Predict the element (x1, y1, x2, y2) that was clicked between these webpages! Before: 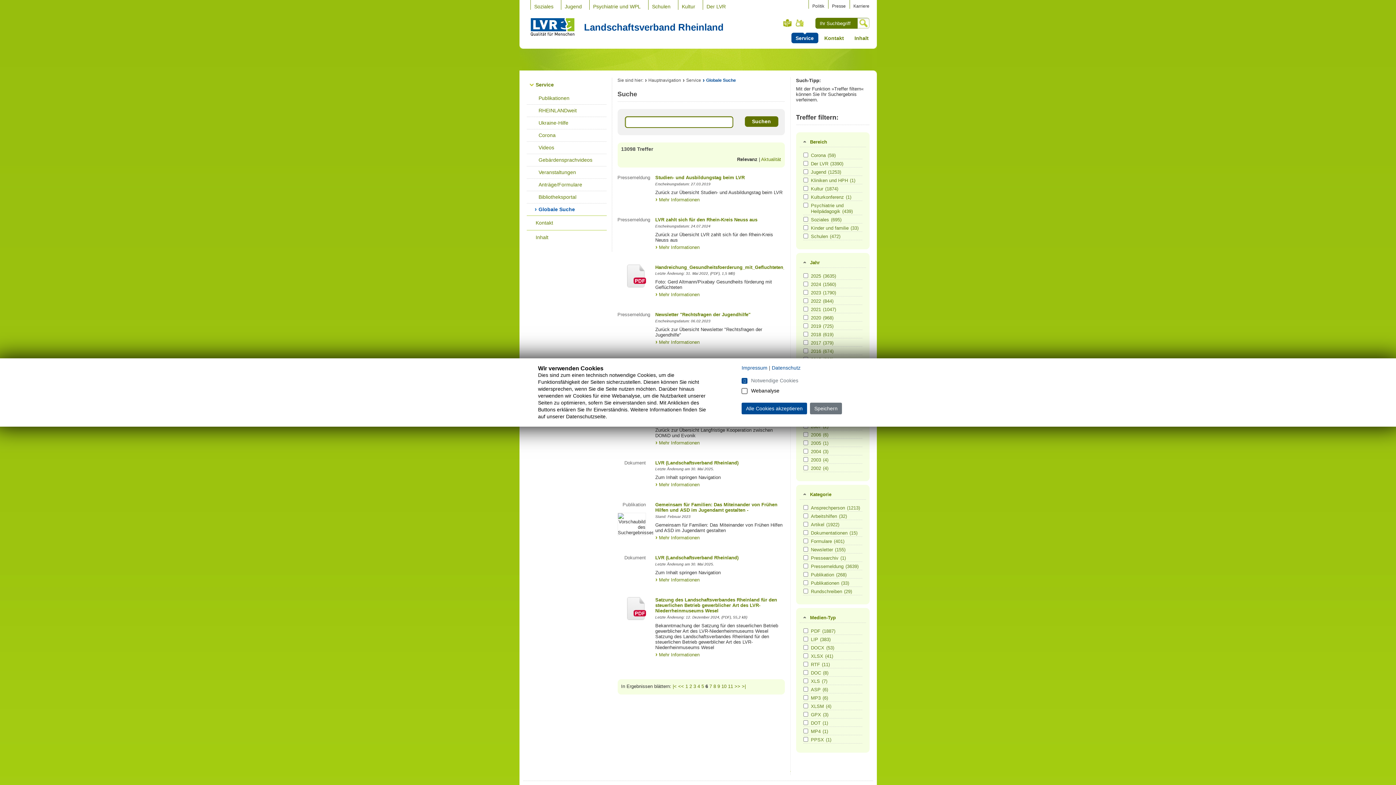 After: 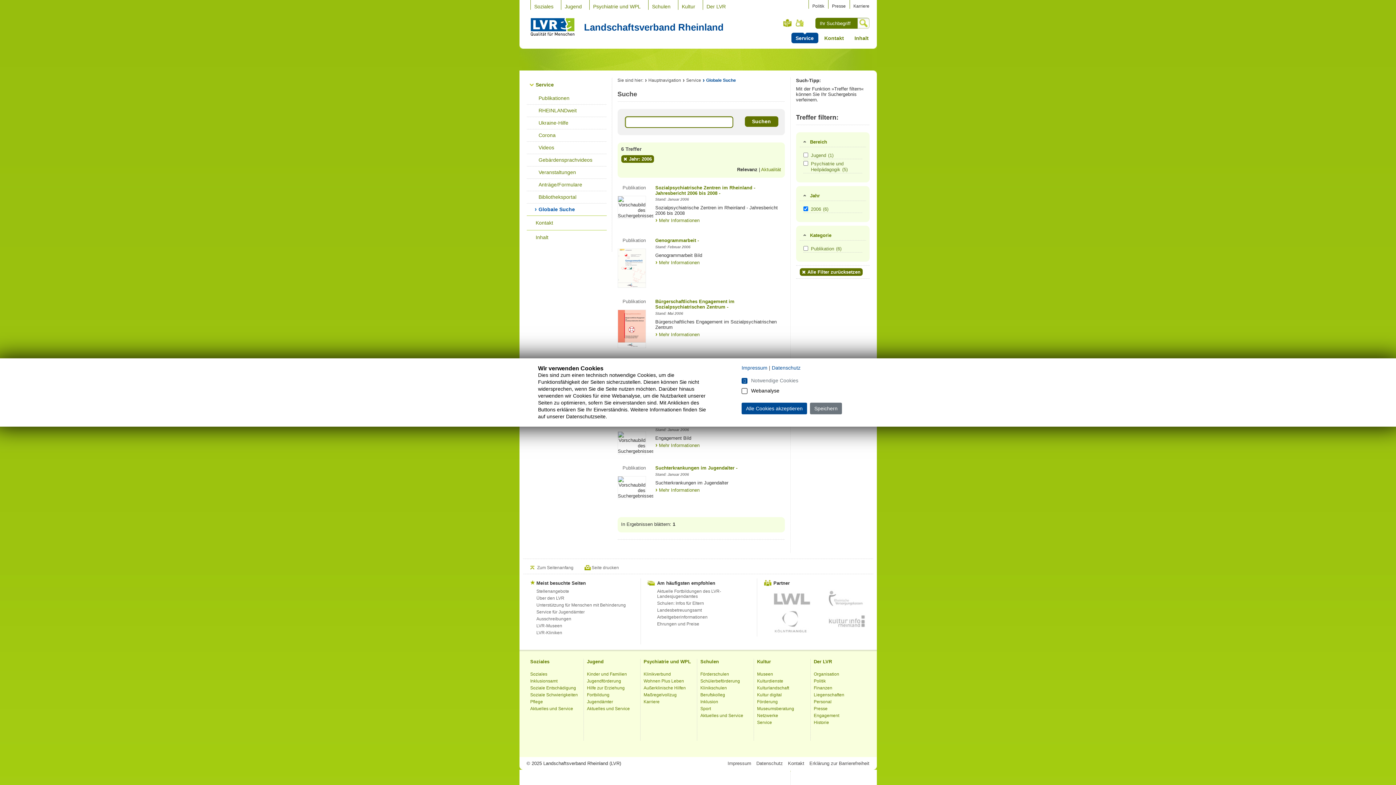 Action: label: 2006(6) bbox: (811, 432, 861, 438)